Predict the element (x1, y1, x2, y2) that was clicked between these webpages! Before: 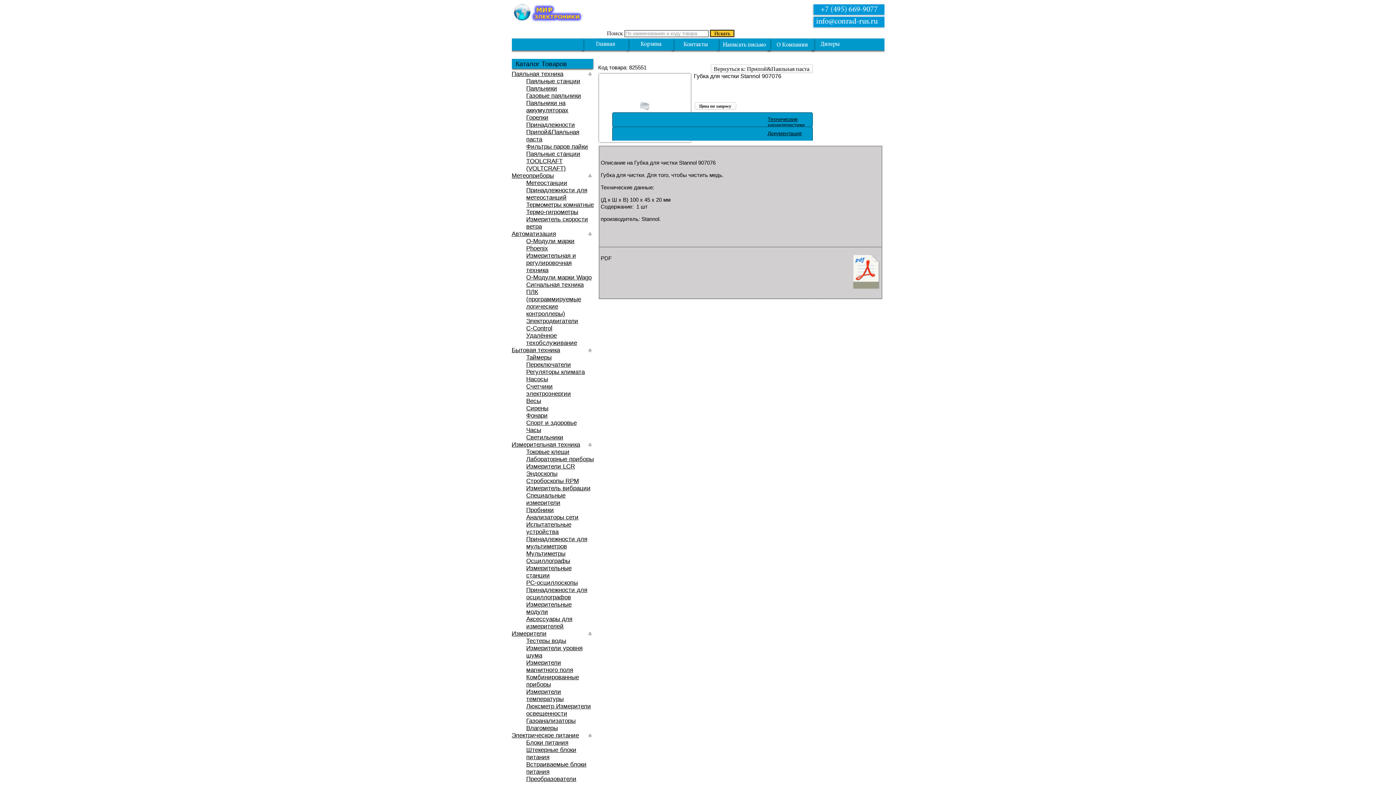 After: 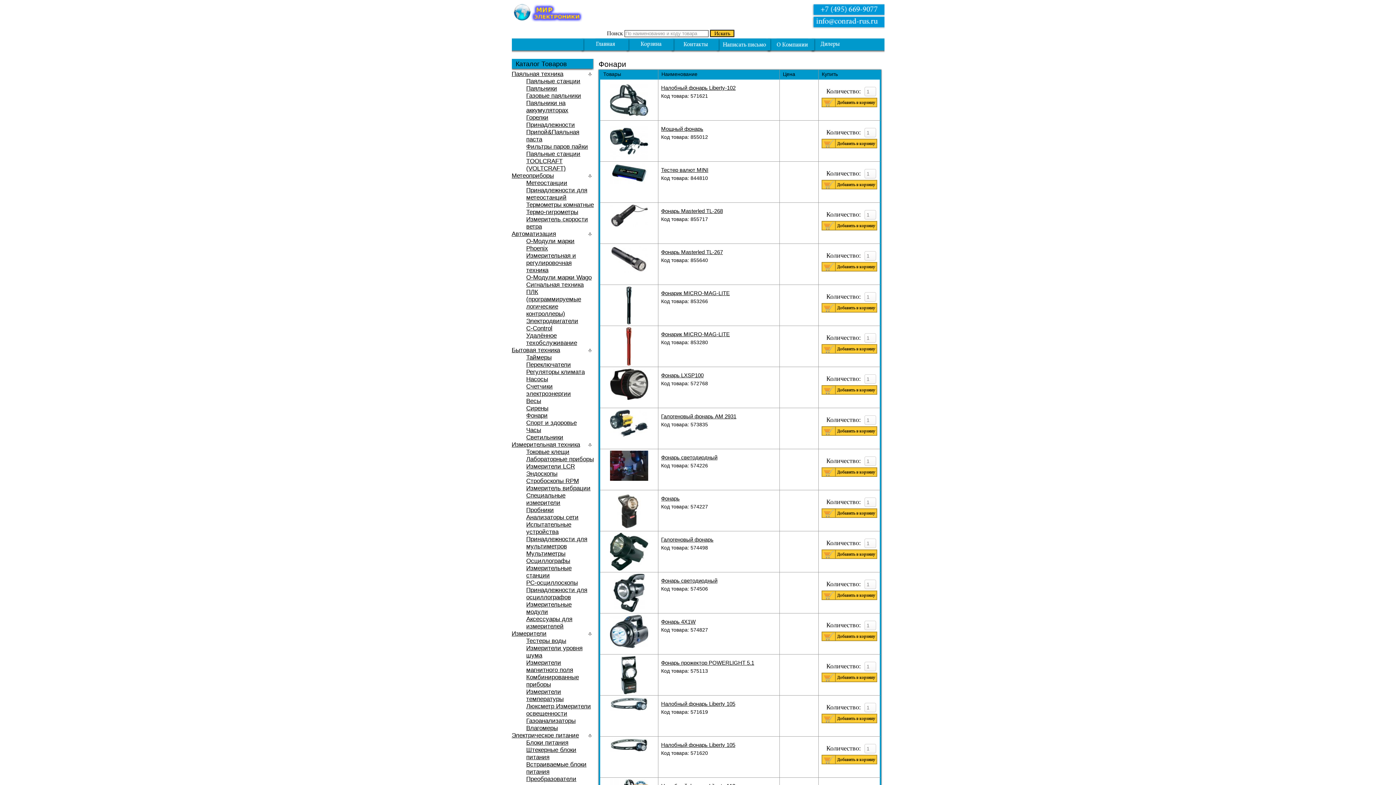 Action: label: Фонари bbox: (526, 412, 547, 419)